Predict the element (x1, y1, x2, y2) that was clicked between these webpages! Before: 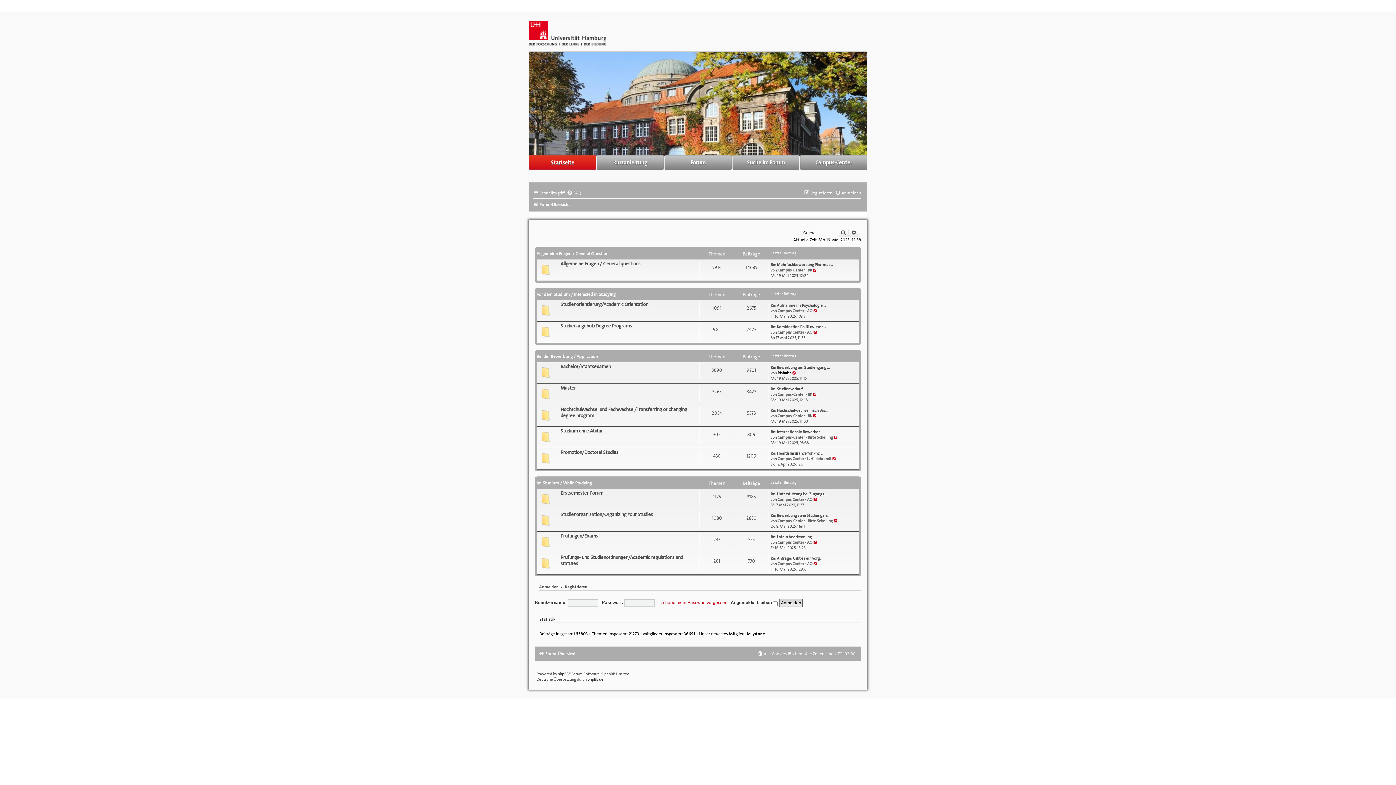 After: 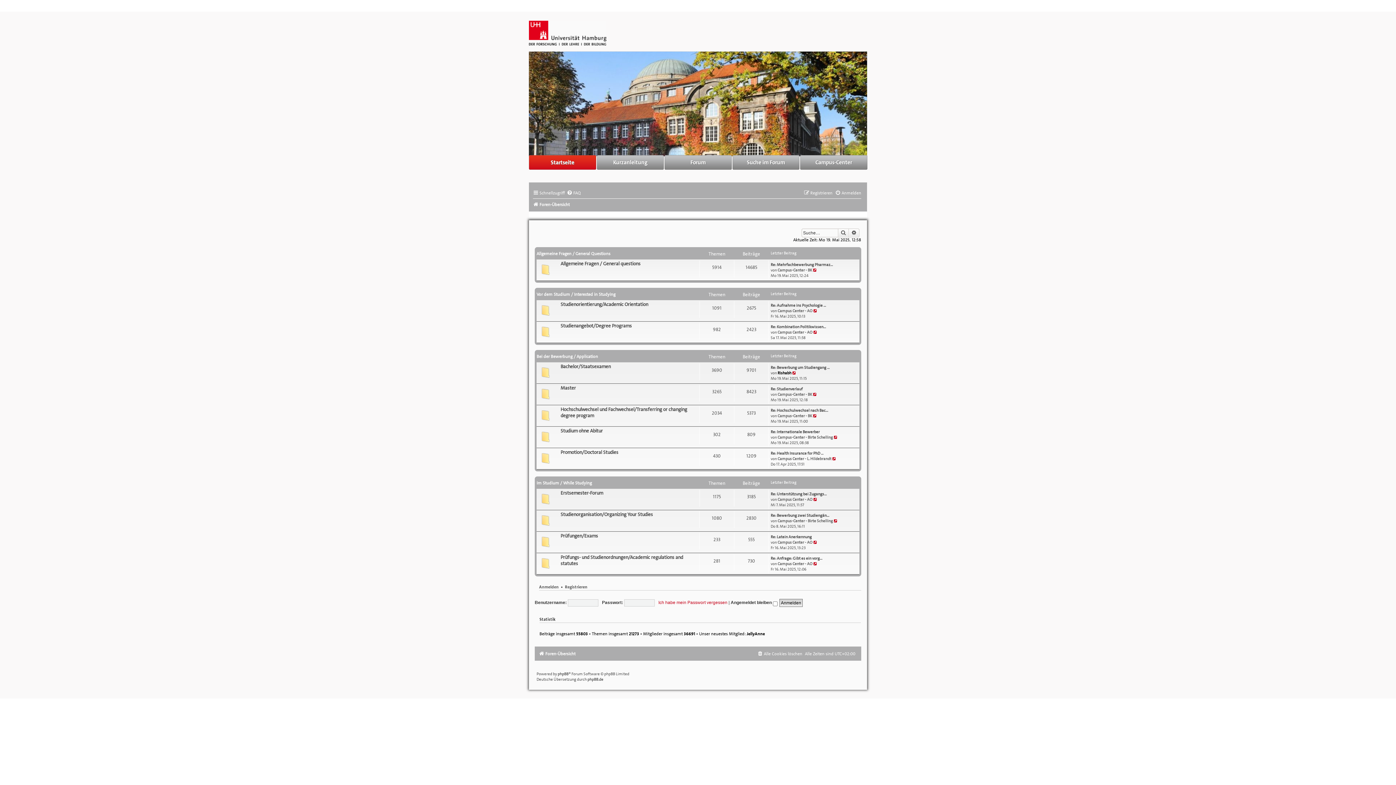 Action: label: Foren-Übersicht bbox: (533, 201, 569, 207)